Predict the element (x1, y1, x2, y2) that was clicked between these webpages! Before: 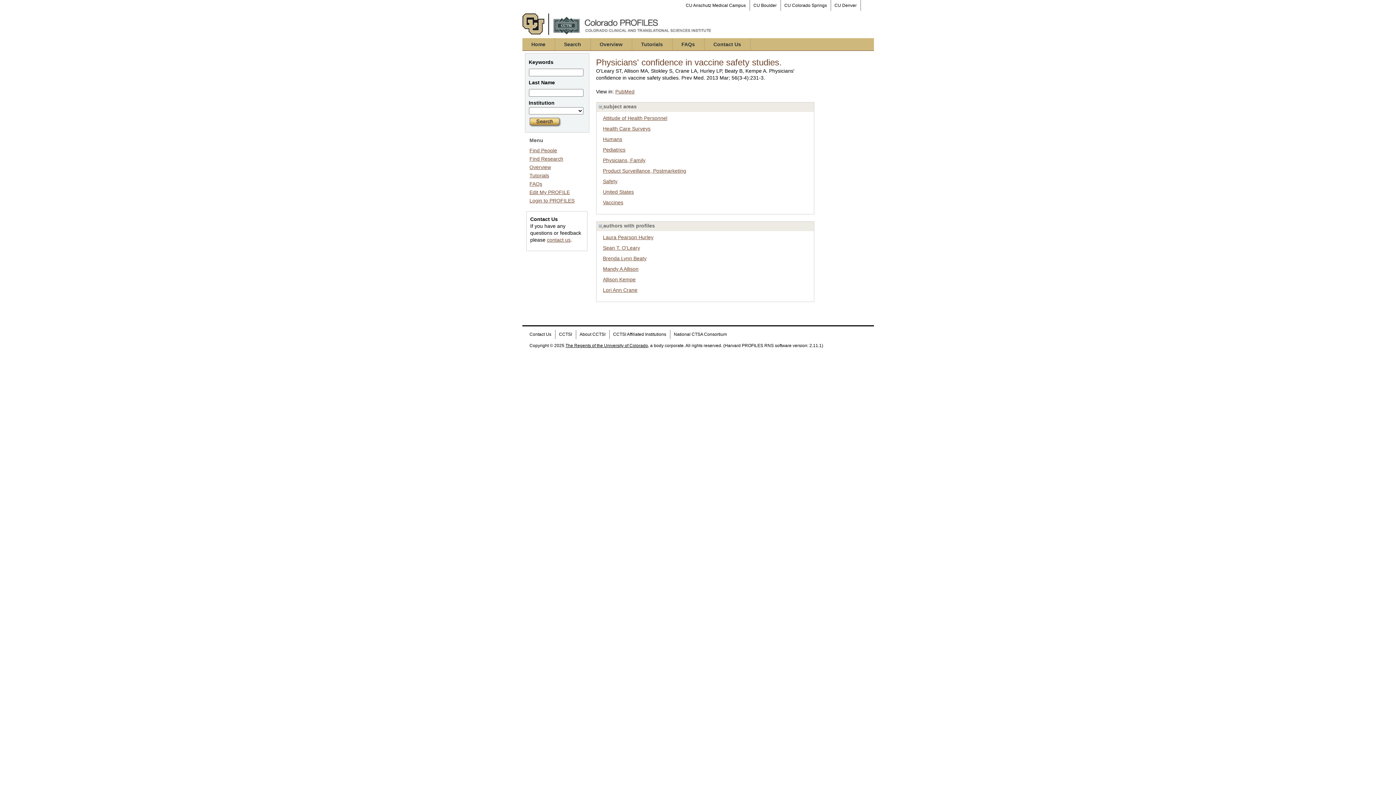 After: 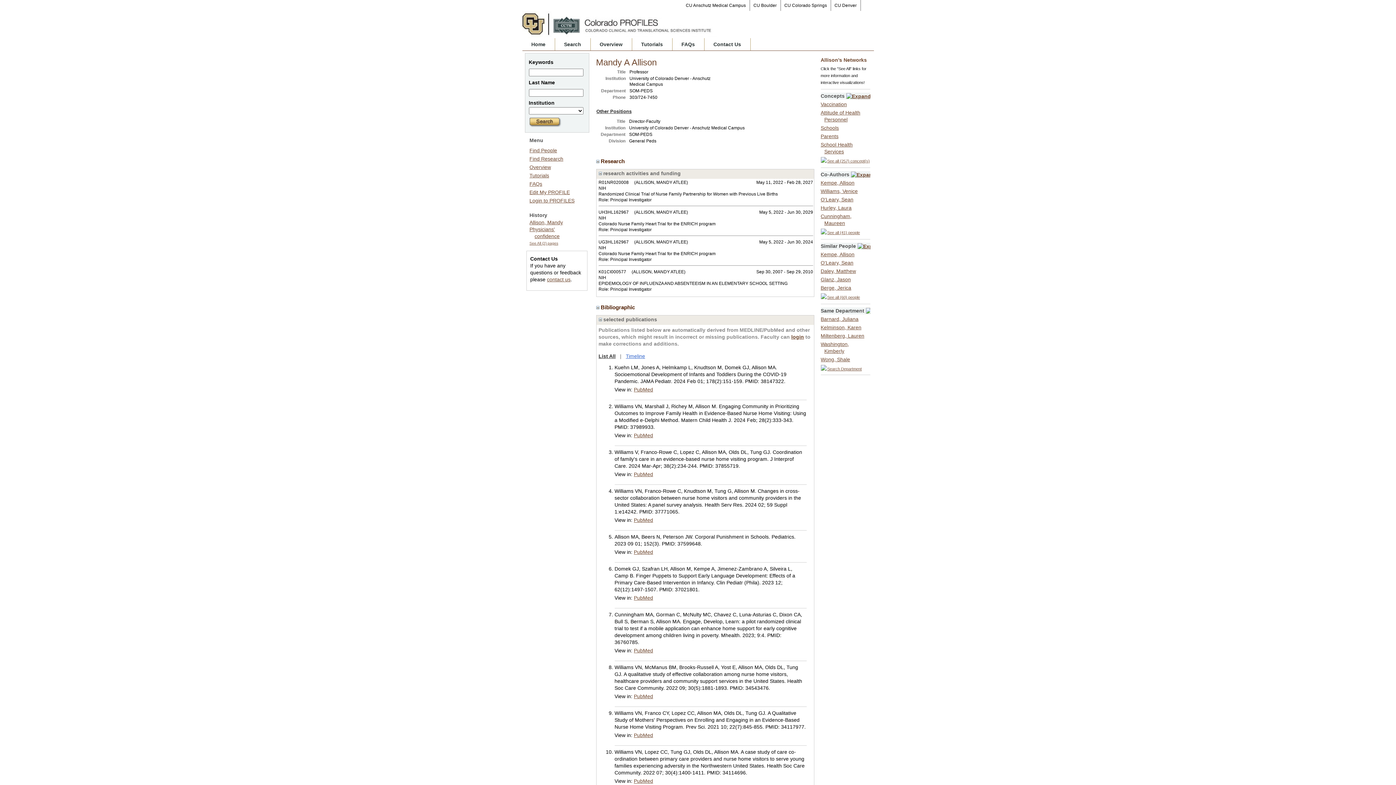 Action: label: Mandy A Allison bbox: (603, 266, 638, 272)